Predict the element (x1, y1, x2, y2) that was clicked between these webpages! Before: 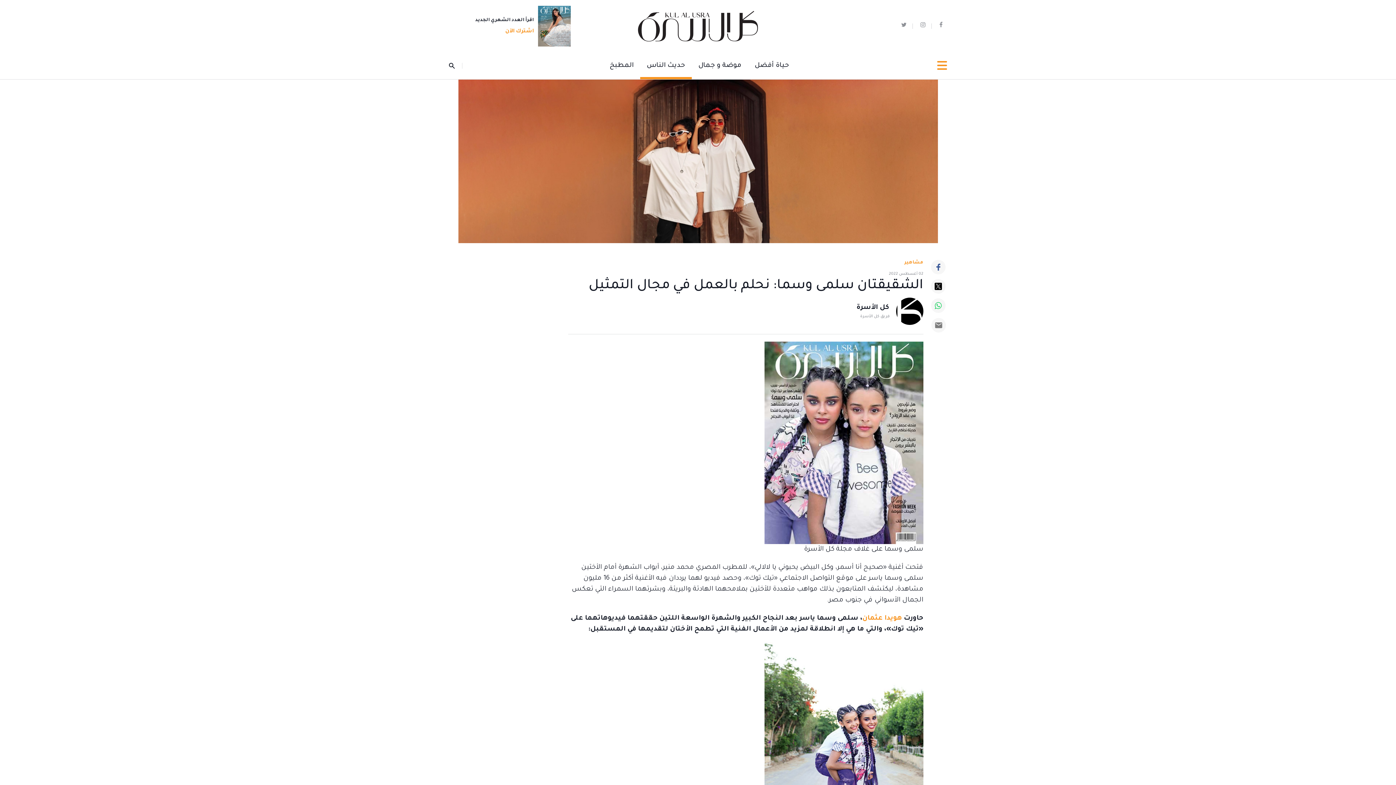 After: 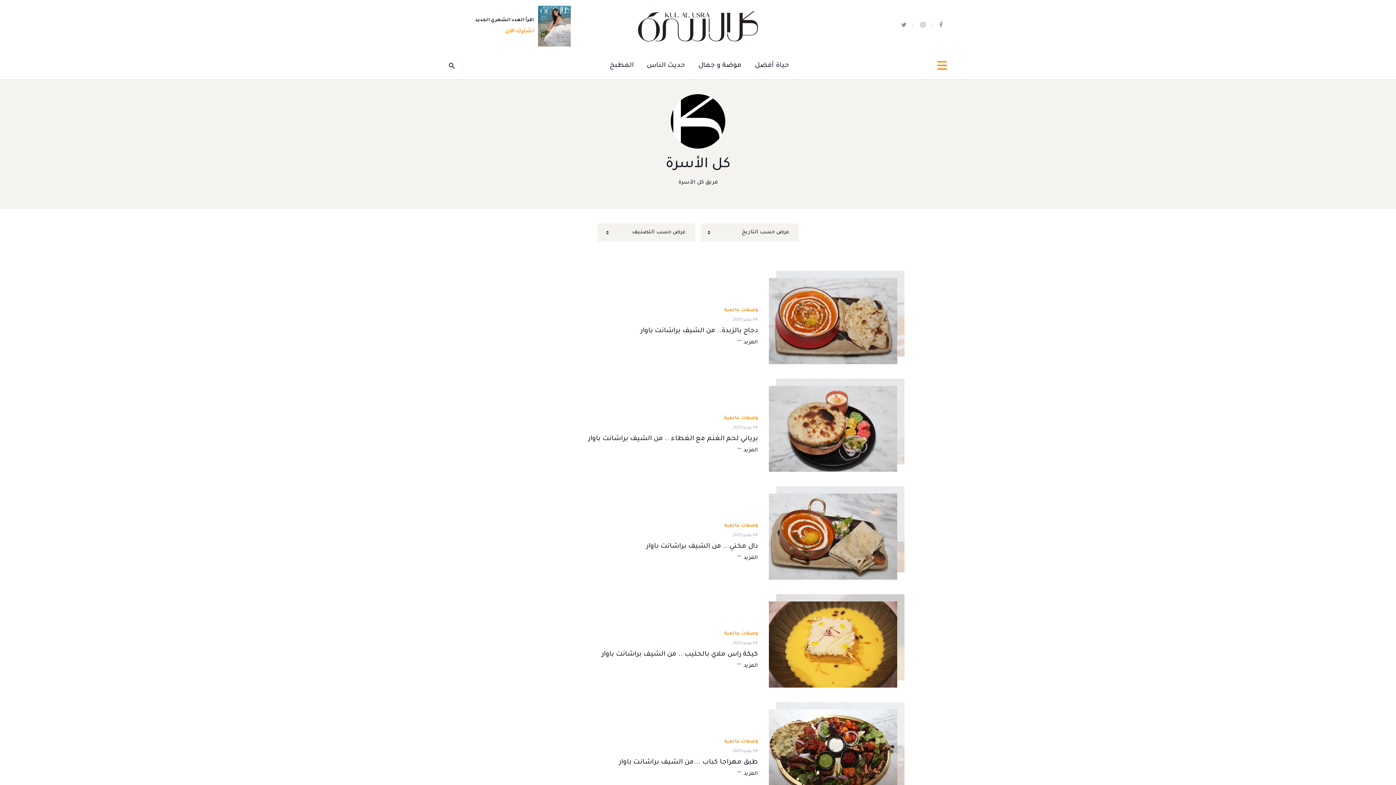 Action: bbox: (896, 297, 923, 324)